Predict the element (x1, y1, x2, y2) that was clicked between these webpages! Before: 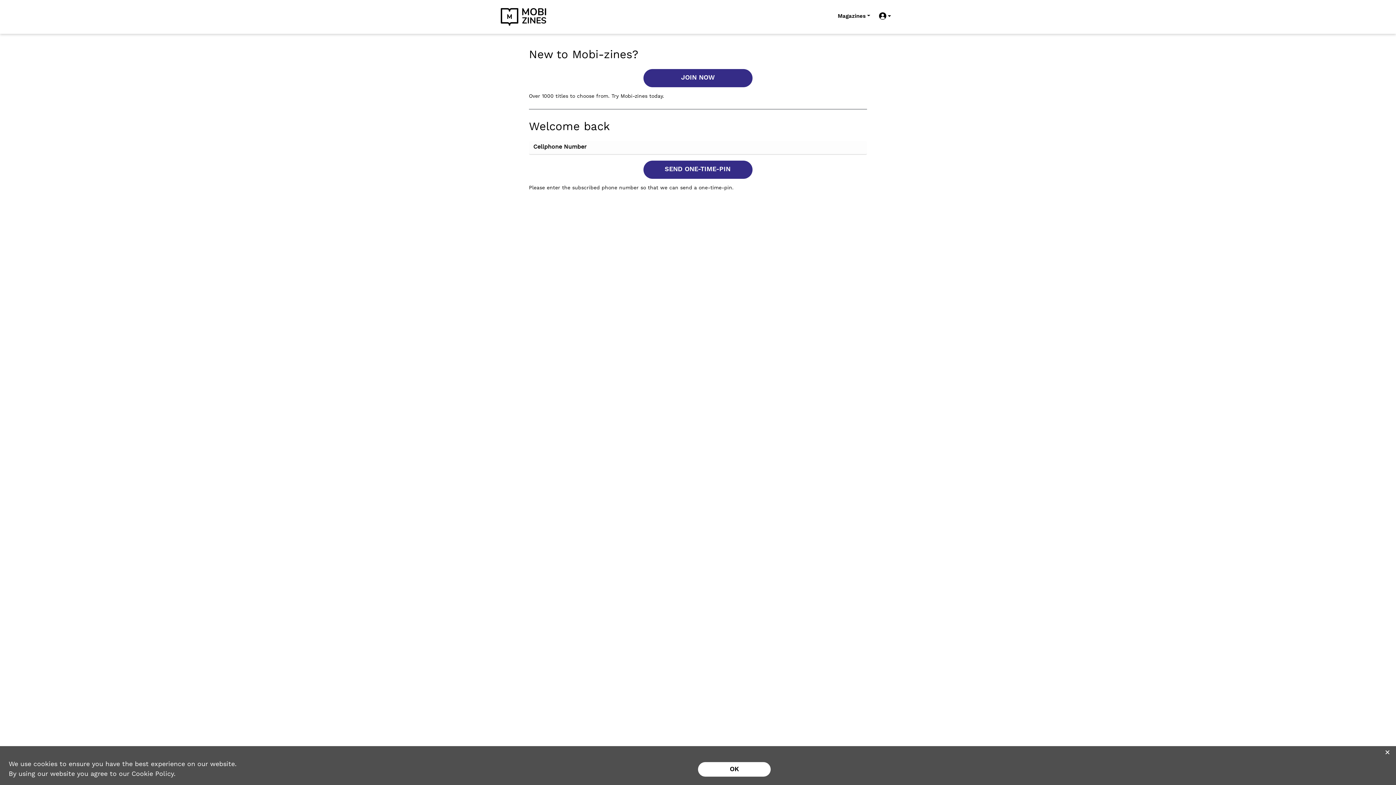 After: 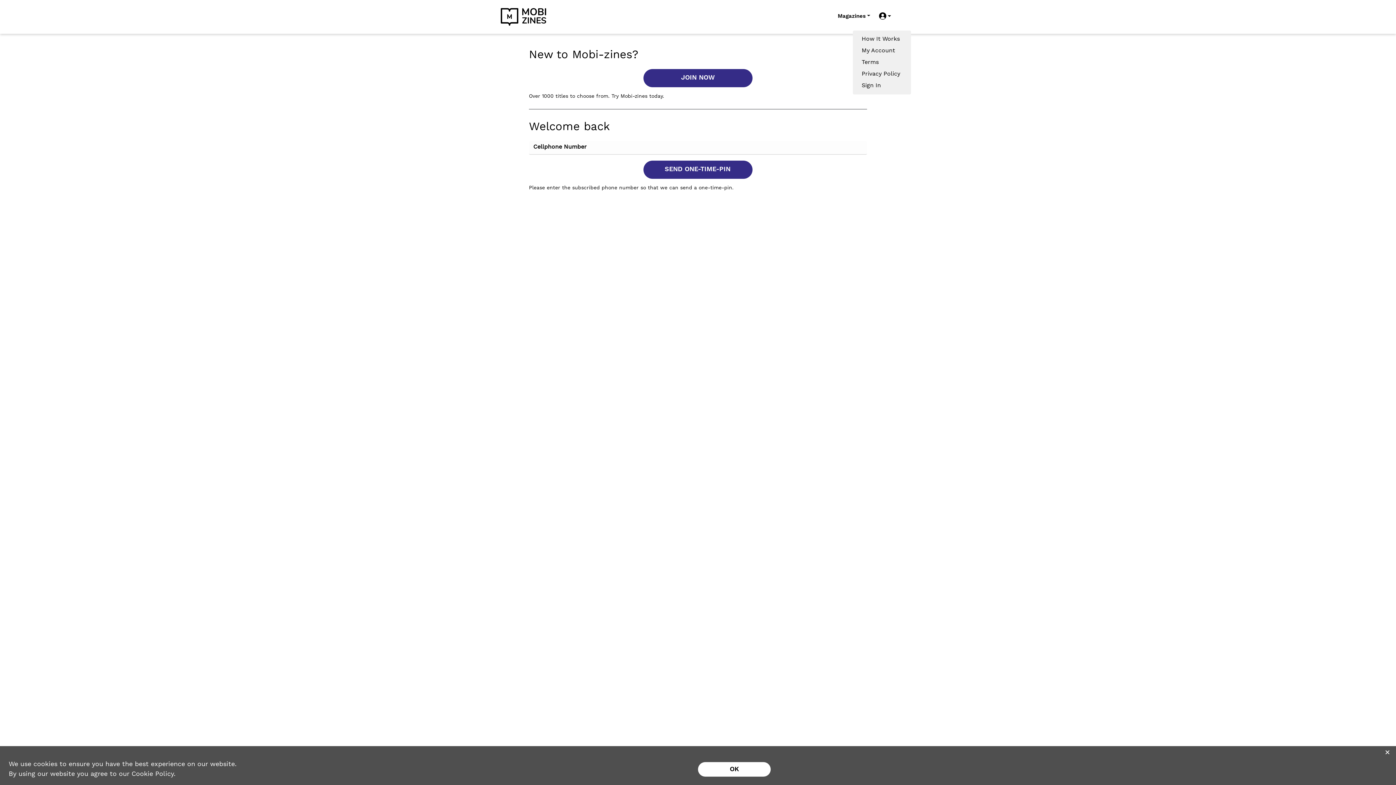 Action: bbox: (879, 8, 900, 19)